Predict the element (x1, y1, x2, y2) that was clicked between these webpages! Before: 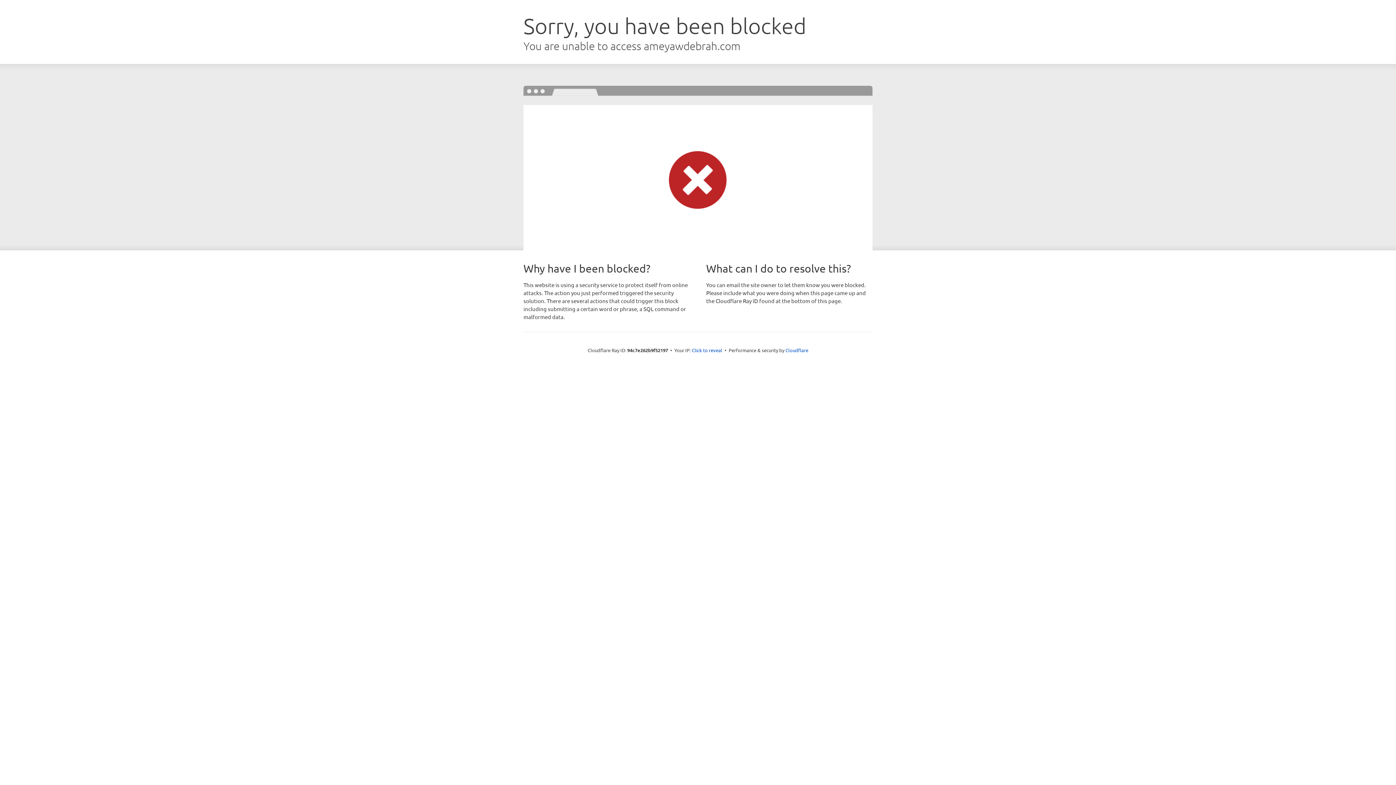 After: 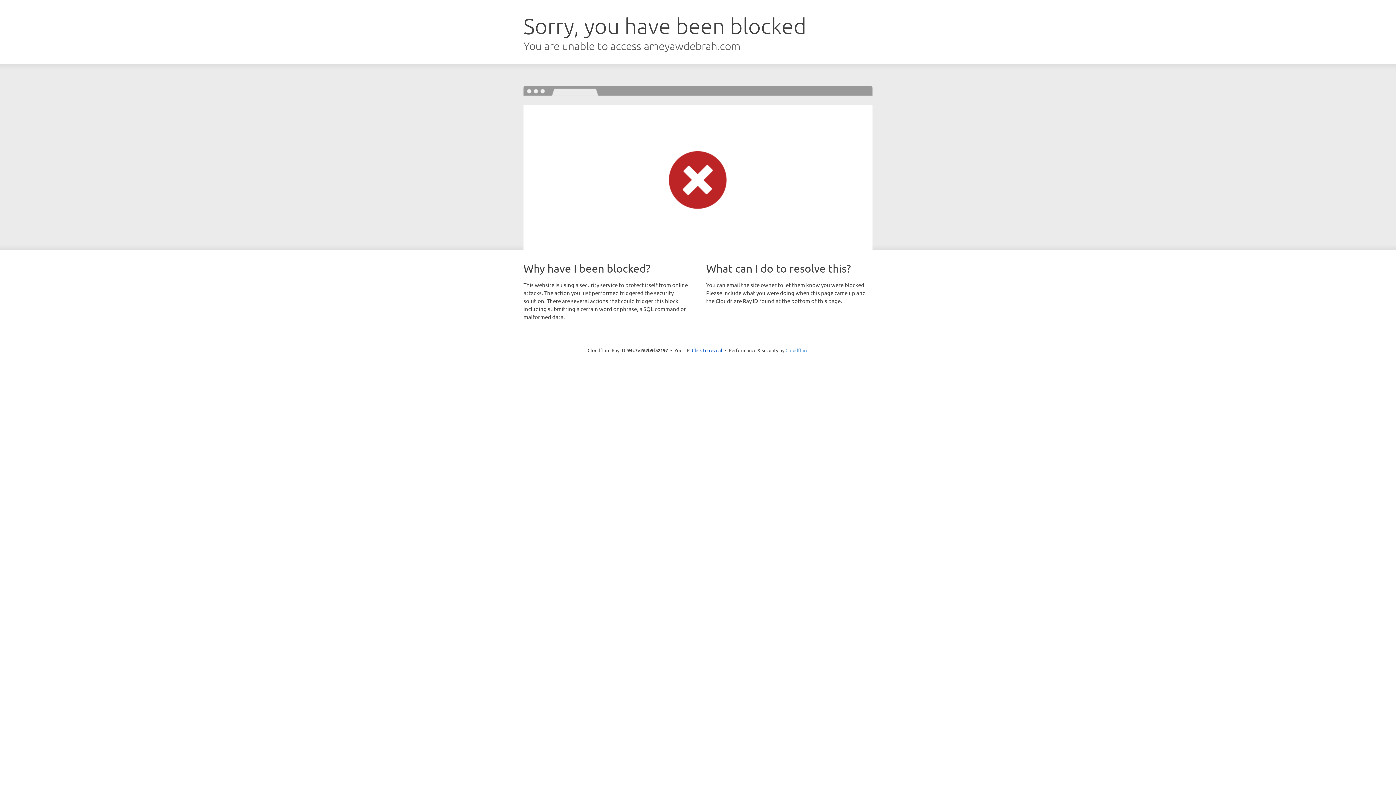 Action: label: Cloudflare bbox: (785, 347, 808, 353)